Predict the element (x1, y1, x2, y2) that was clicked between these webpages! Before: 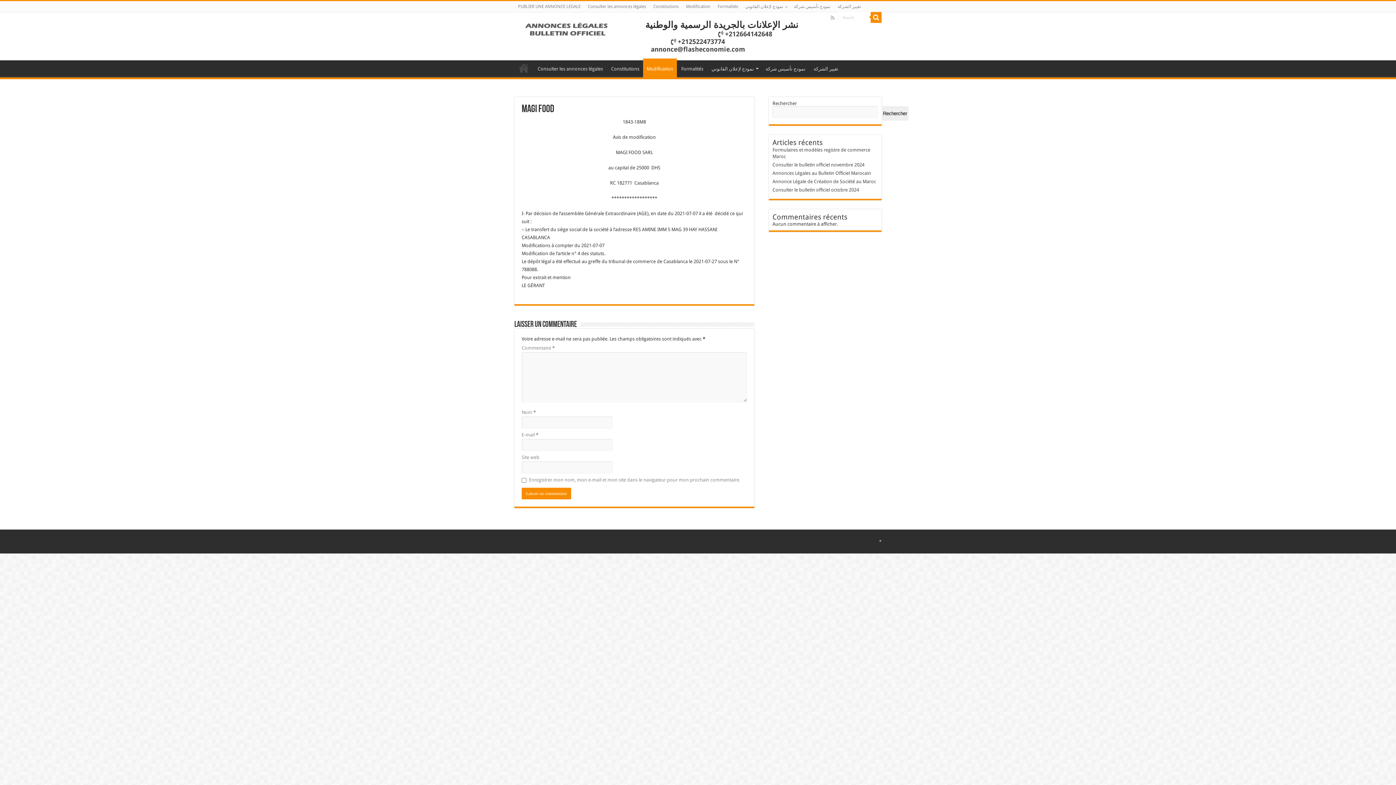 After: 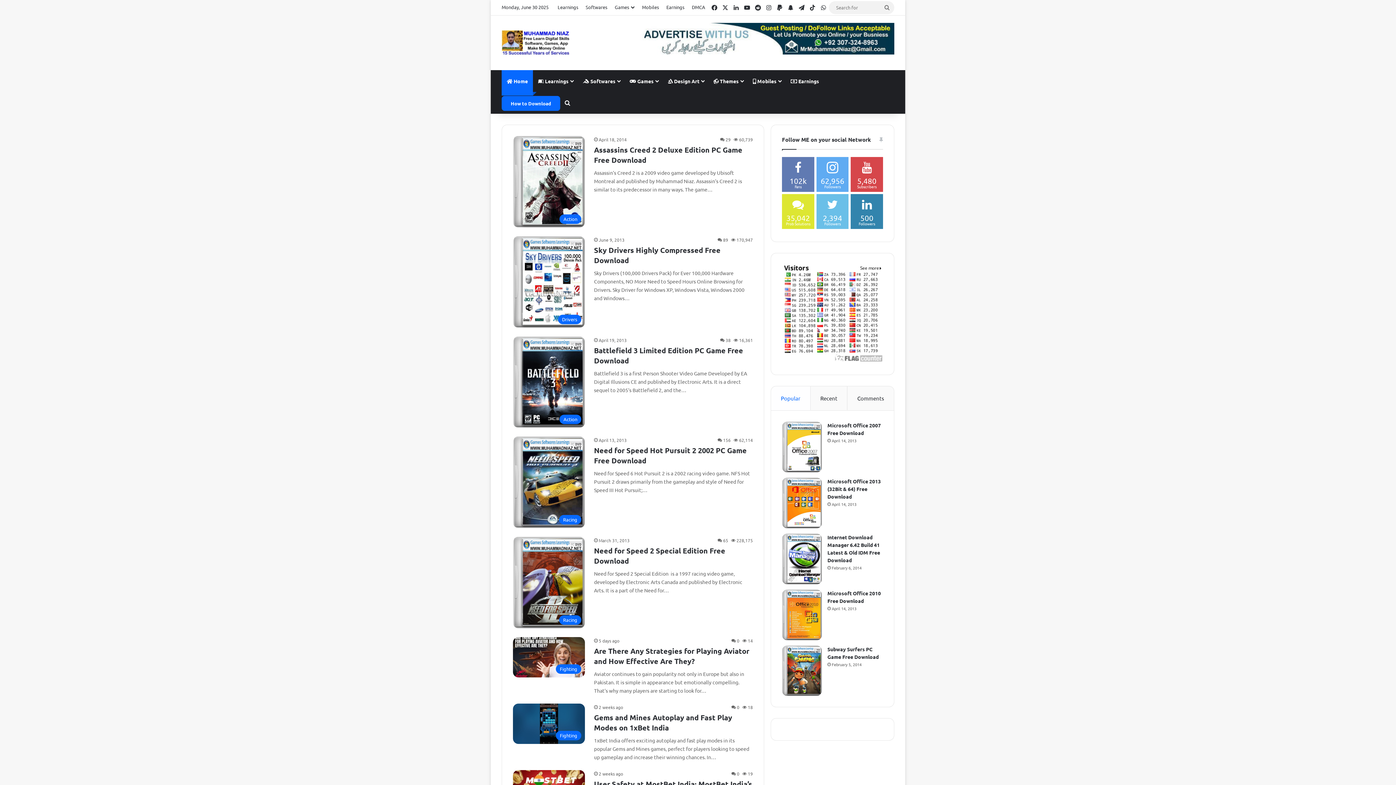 Action: bbox: (879, 539, 881, 544) label: *